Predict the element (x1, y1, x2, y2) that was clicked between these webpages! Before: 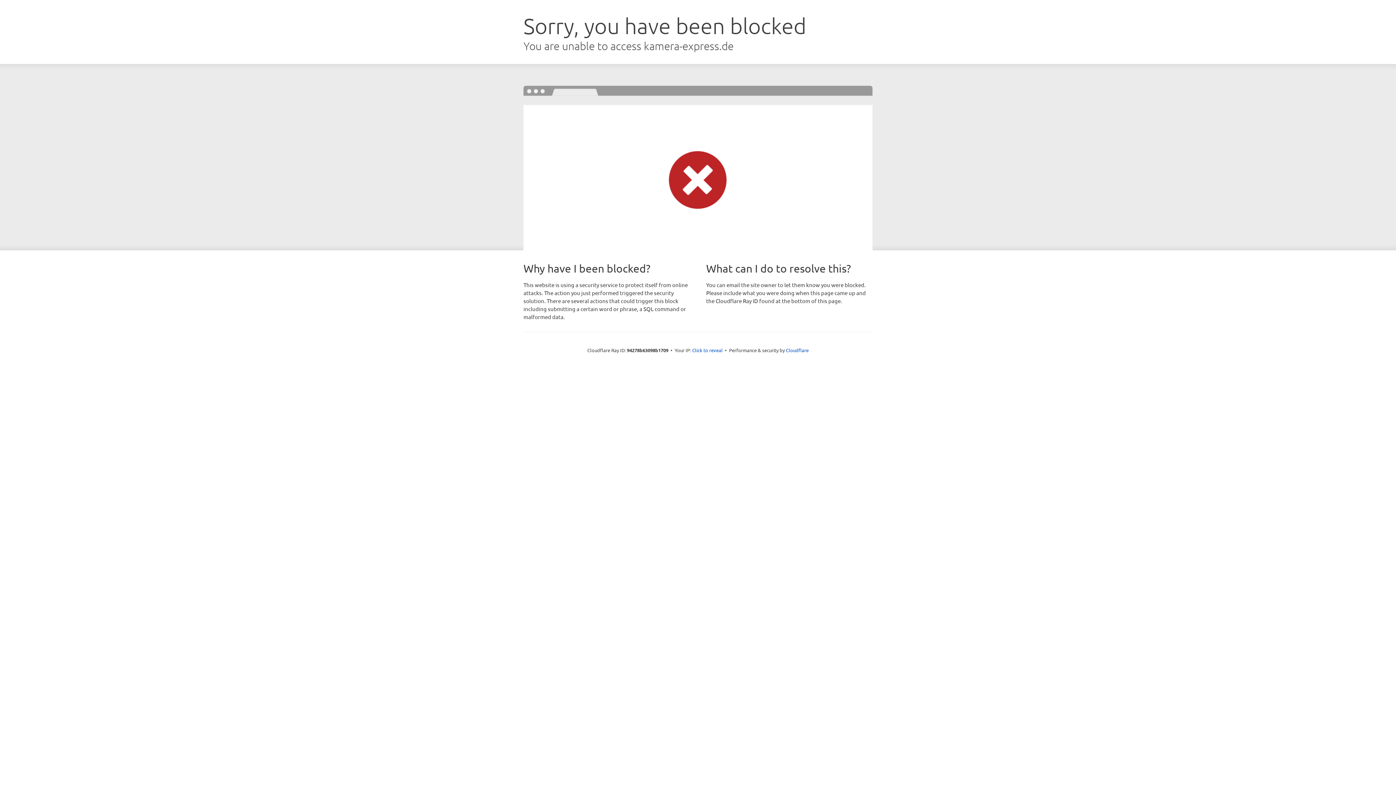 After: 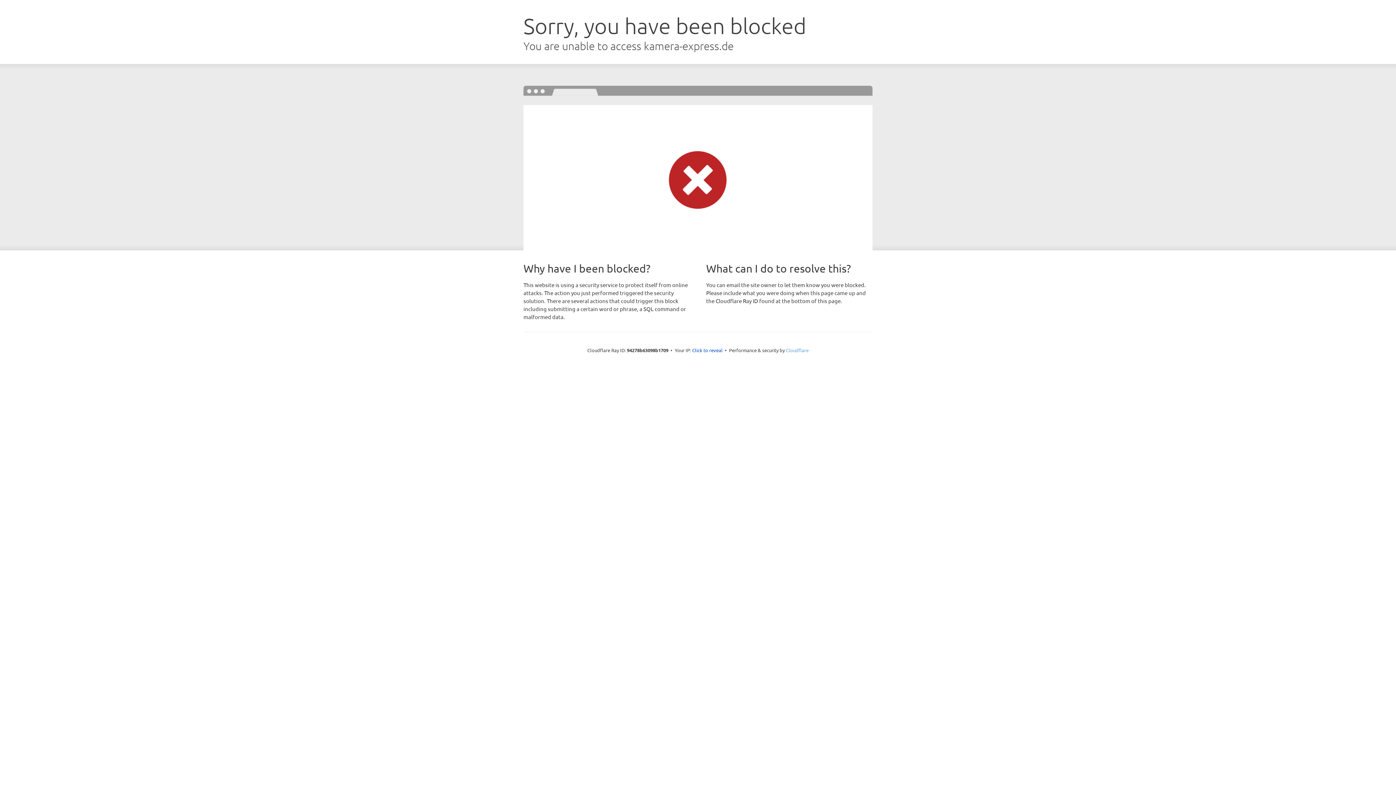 Action: bbox: (786, 347, 808, 353) label: Cloudflare